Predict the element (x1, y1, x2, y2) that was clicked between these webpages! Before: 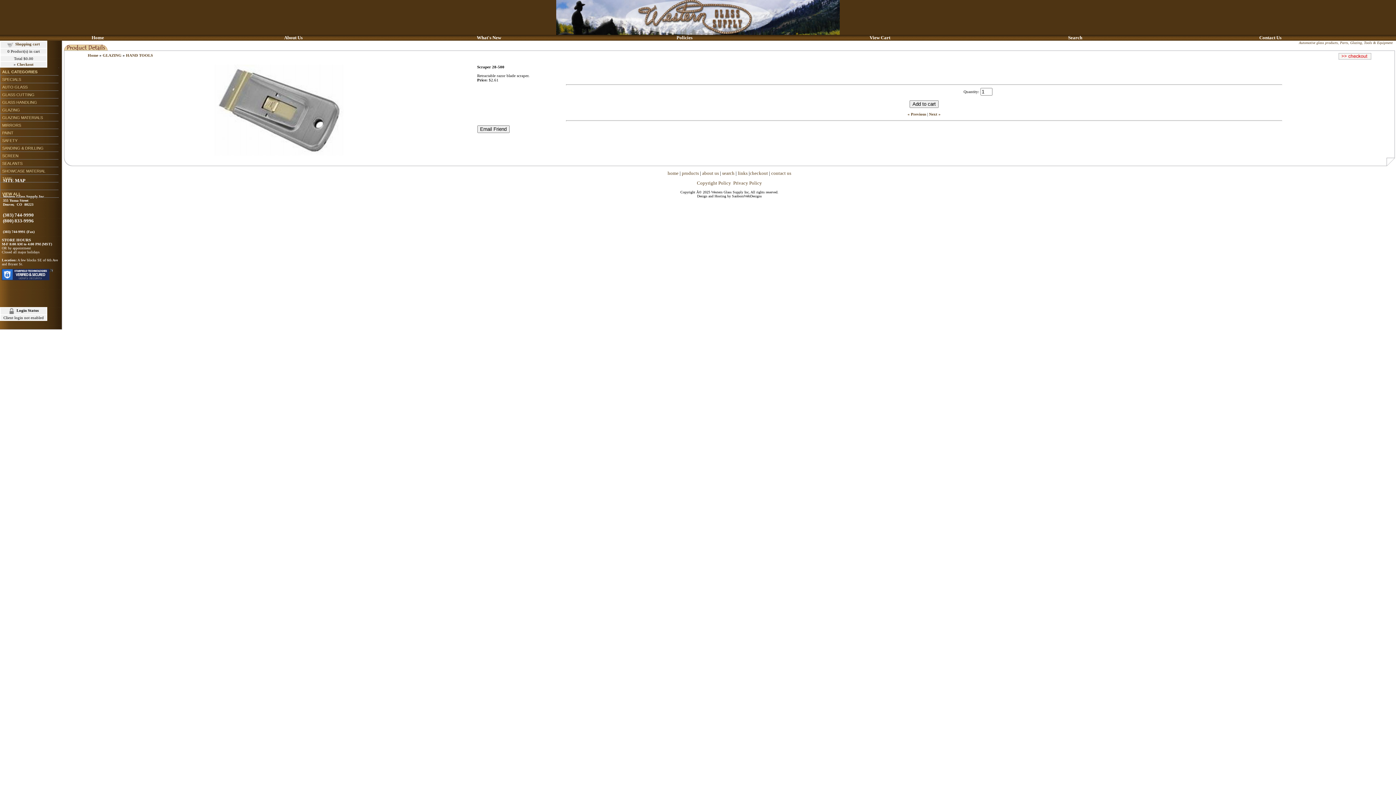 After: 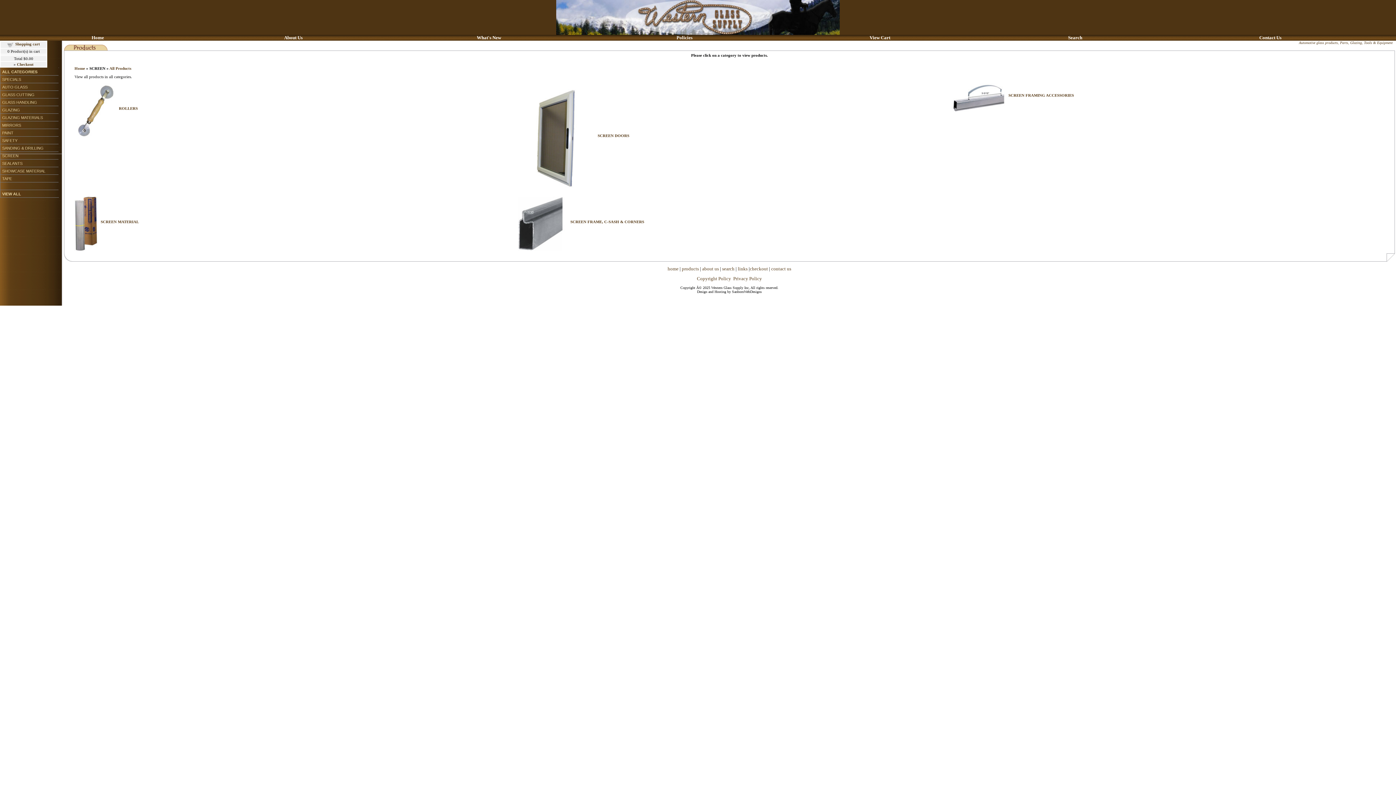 Action: bbox: (2, 153, 18, 157) label: SCREEN